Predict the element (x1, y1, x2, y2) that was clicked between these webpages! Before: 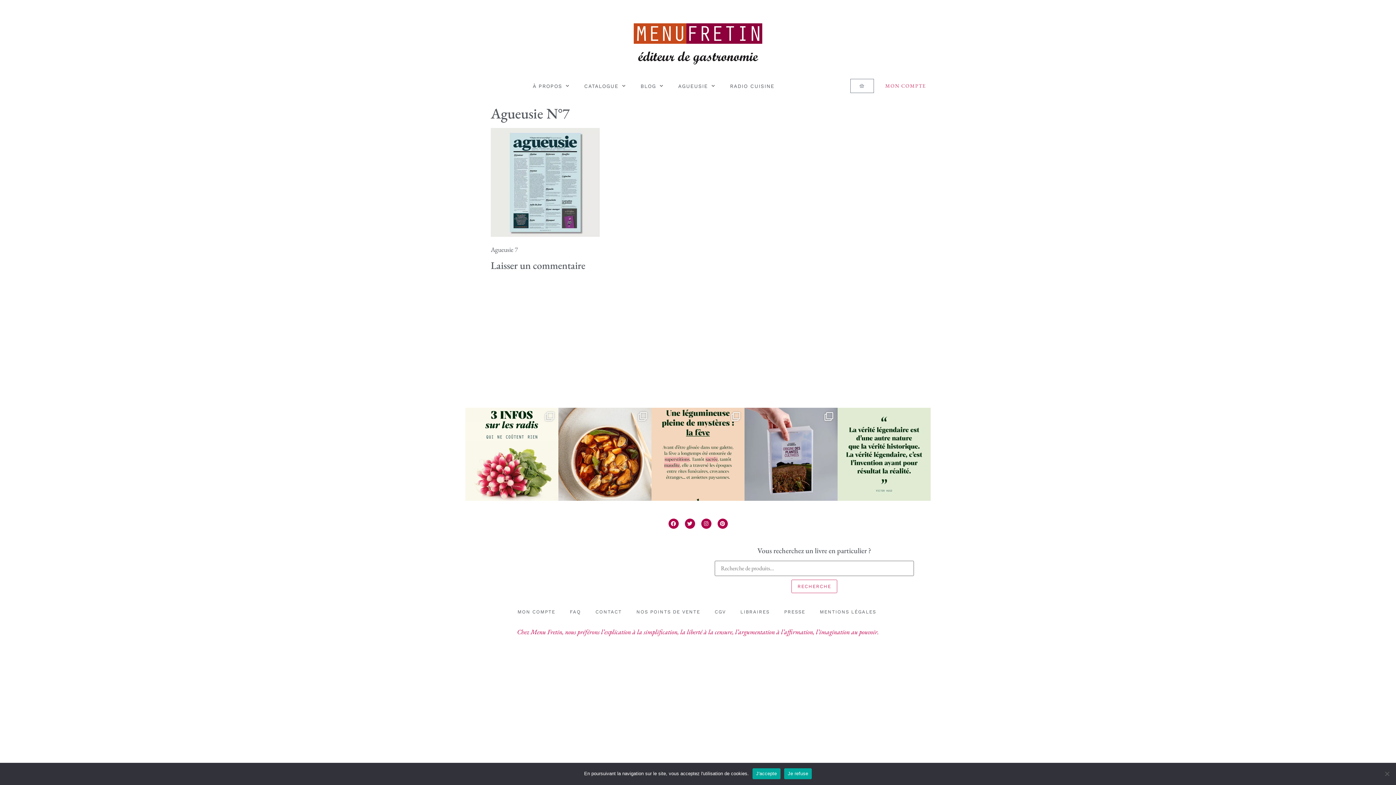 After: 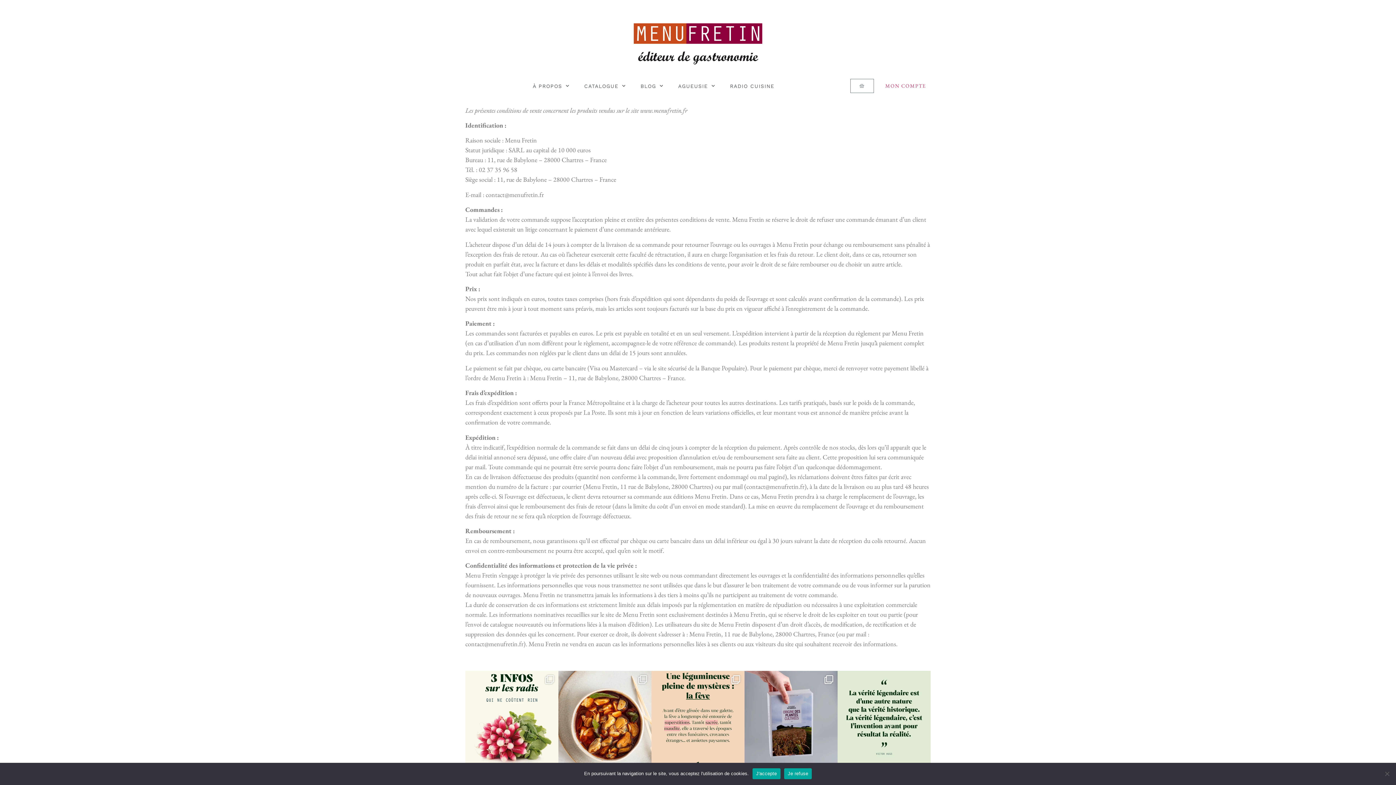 Action: label: CGV bbox: (707, 604, 733, 620)